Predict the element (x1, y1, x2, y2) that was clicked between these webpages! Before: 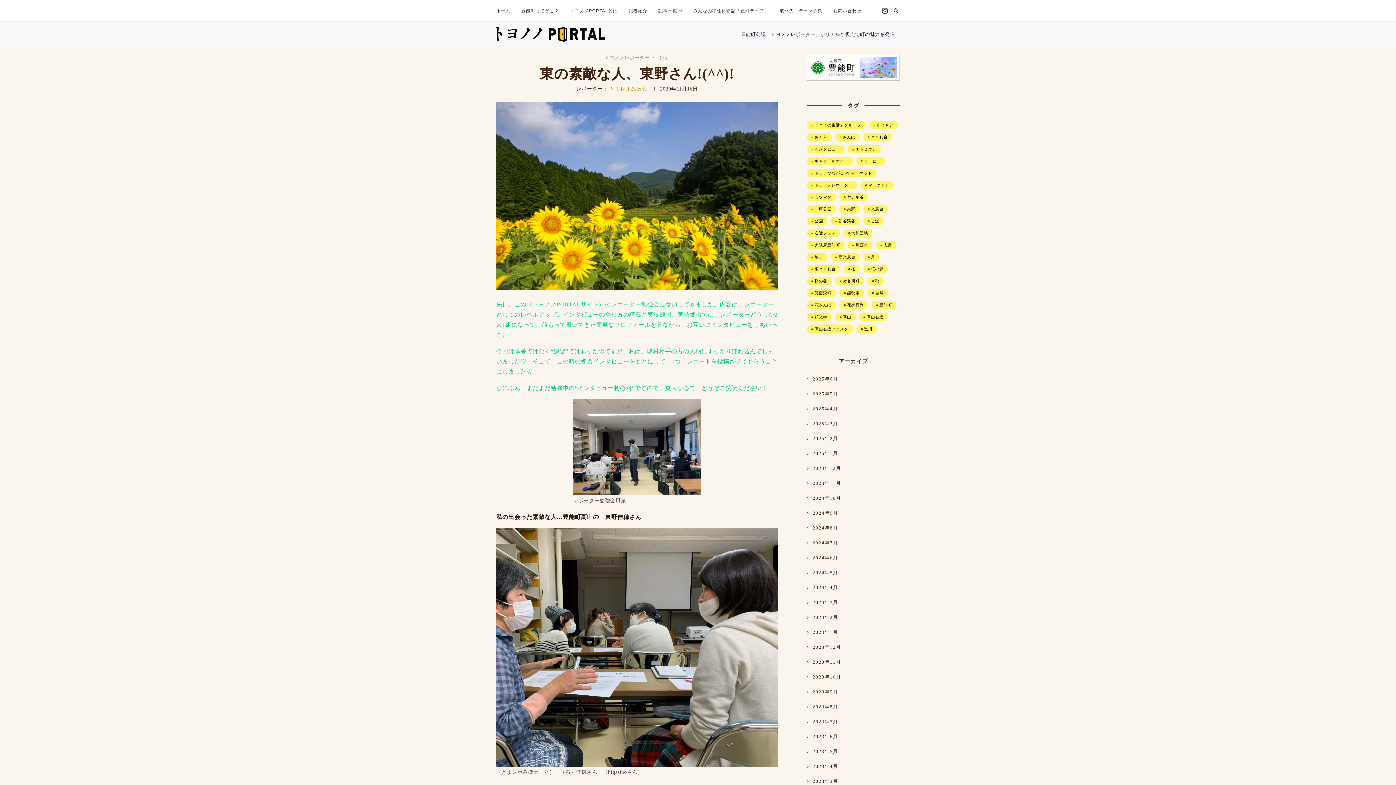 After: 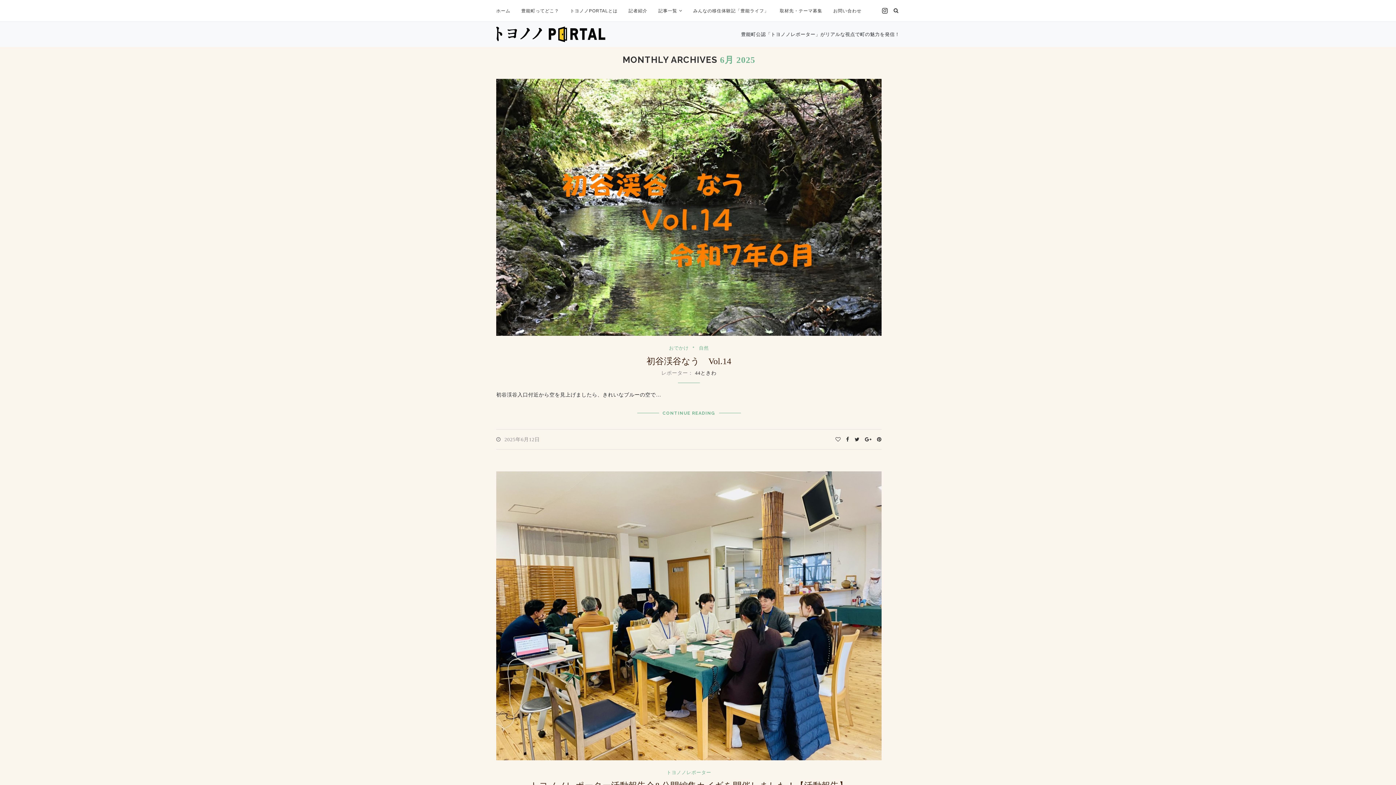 Action: label: 2025年6月 bbox: (807, 375, 838, 382)